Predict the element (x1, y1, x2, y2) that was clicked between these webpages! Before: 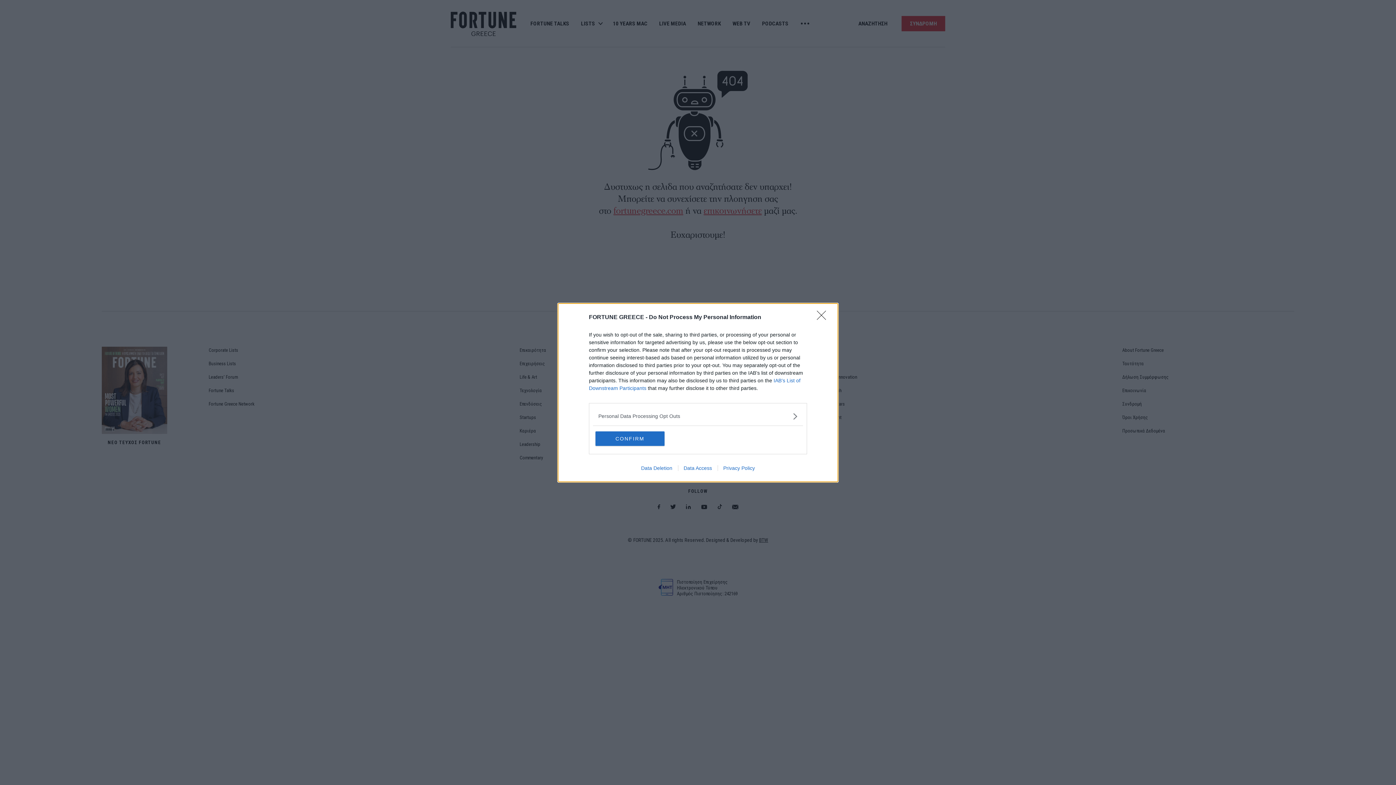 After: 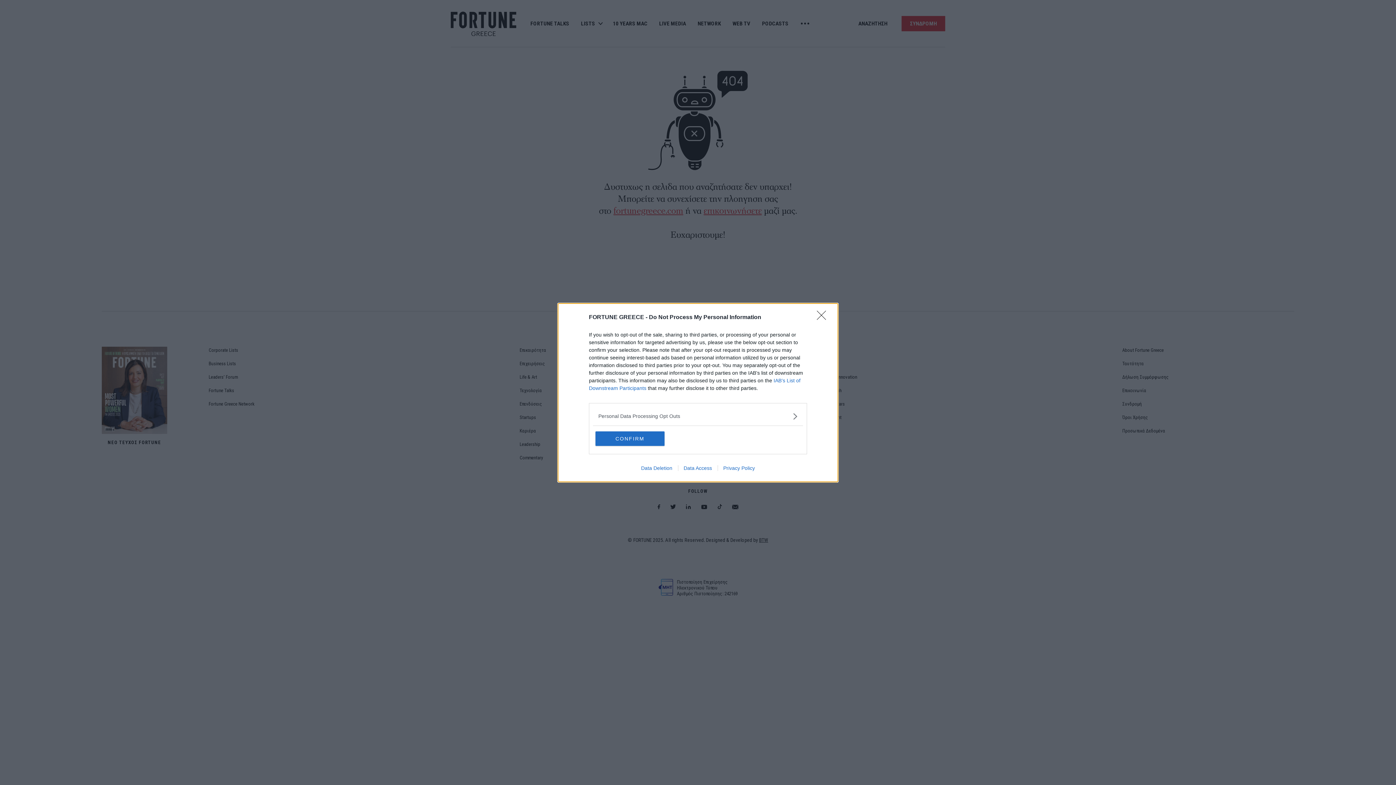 Action: label: Data Access bbox: (678, 465, 717, 471)